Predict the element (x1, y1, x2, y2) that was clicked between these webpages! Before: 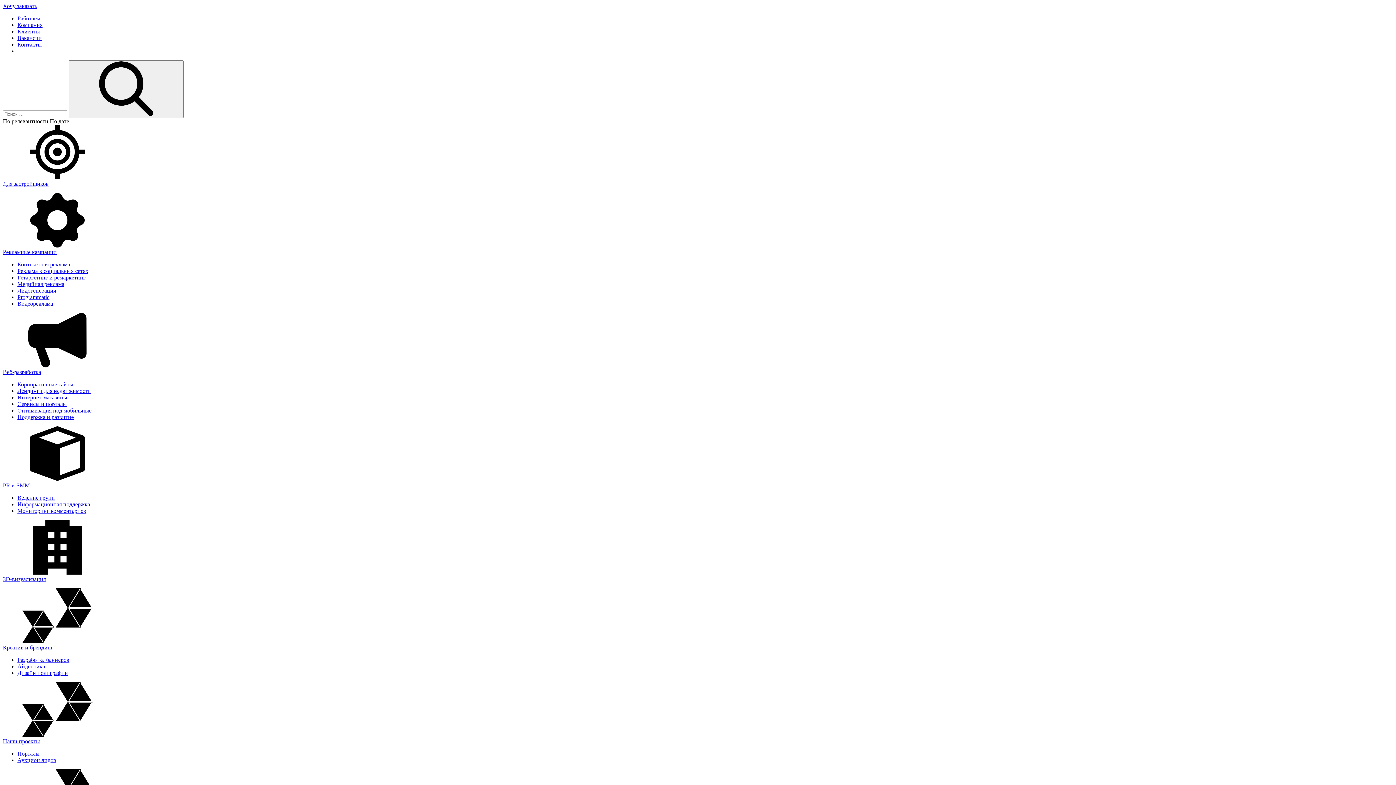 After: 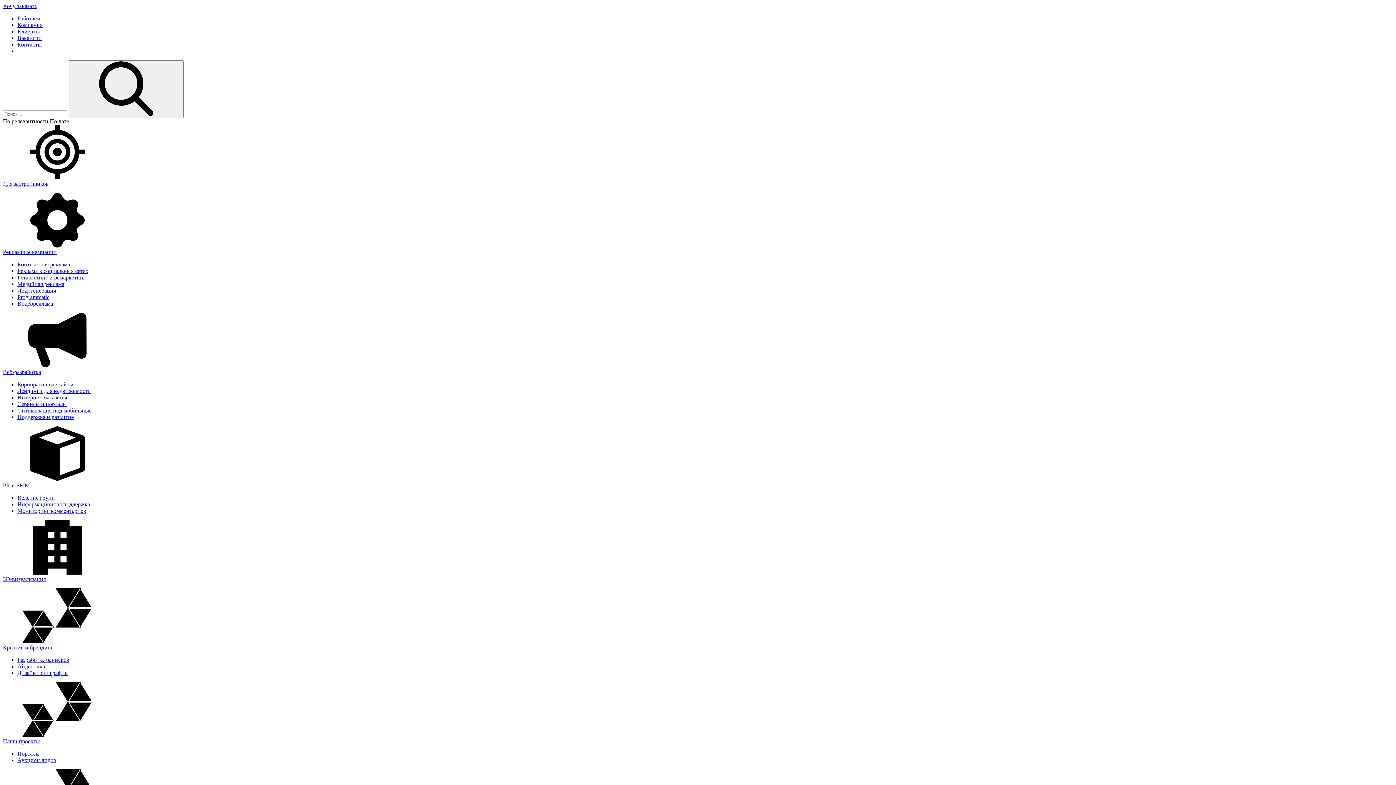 Action: bbox: (2, 588, 1393, 650) label: Креатив и брендинг